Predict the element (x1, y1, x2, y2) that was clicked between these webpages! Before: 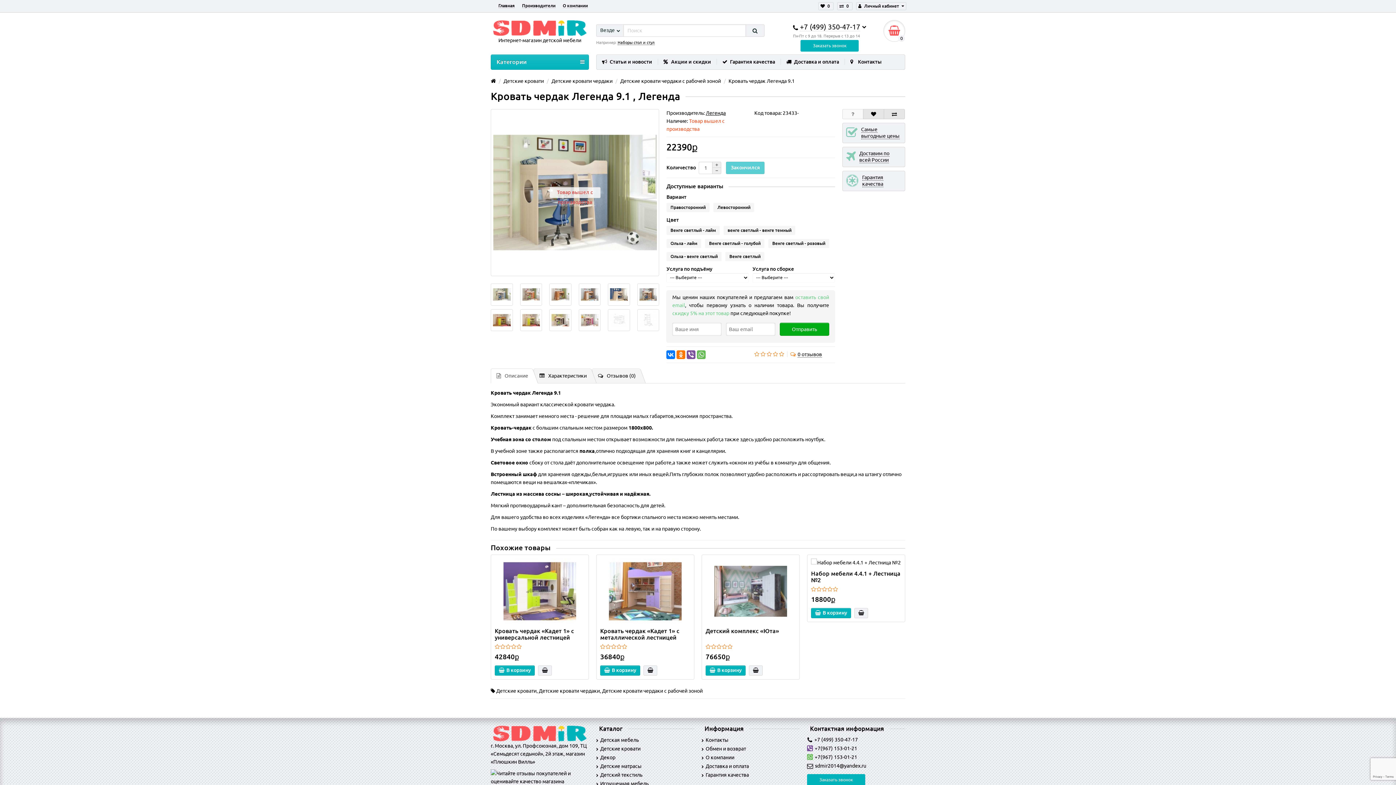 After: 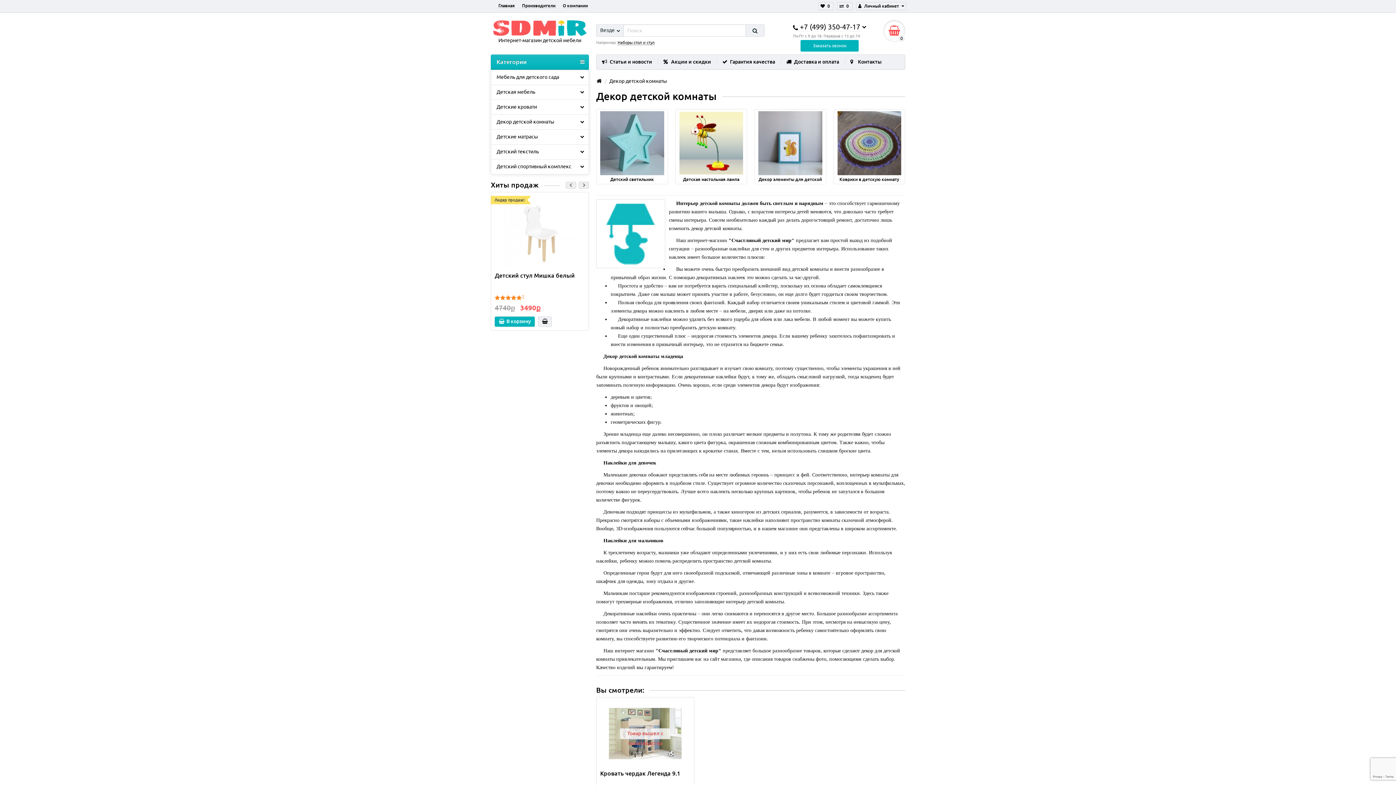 Action: label: Декор bbox: (596, 755, 615, 760)